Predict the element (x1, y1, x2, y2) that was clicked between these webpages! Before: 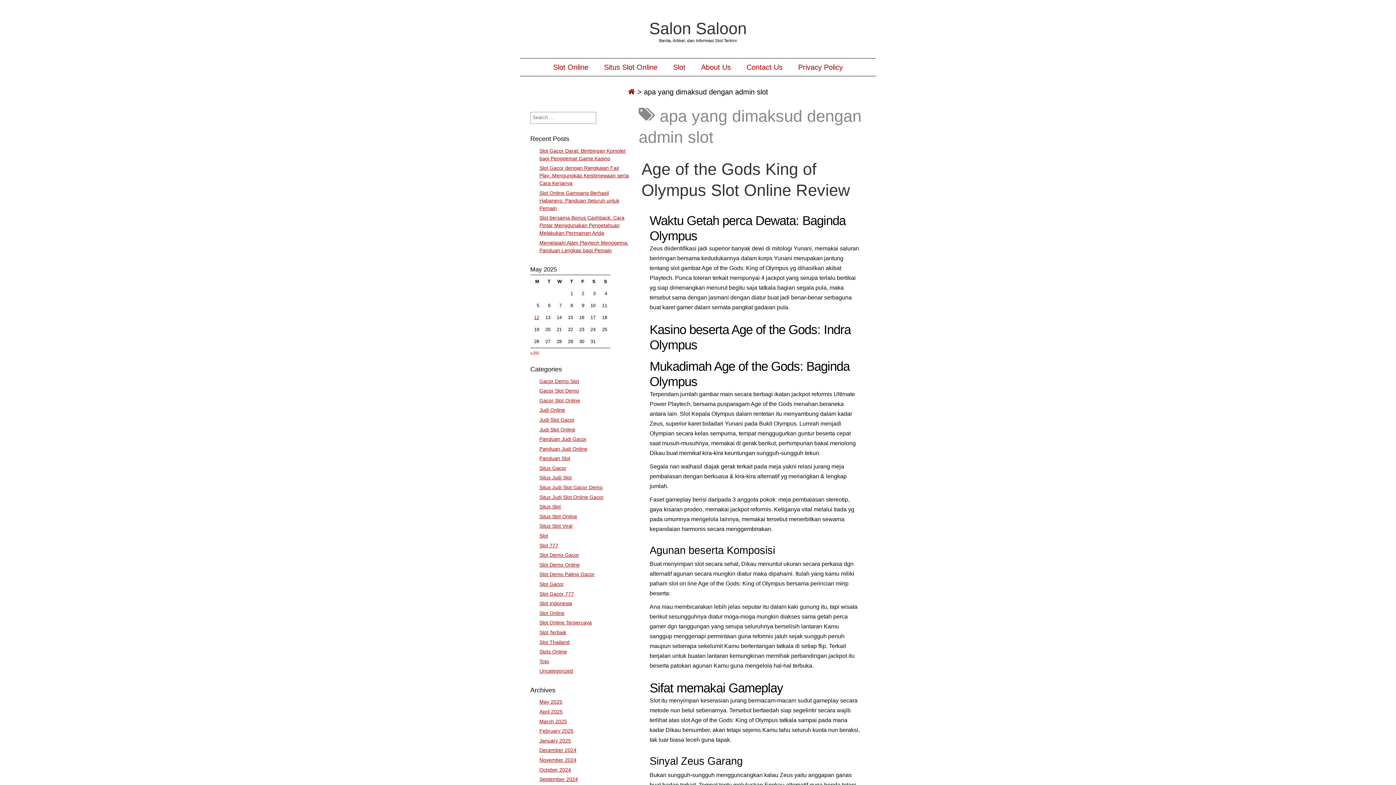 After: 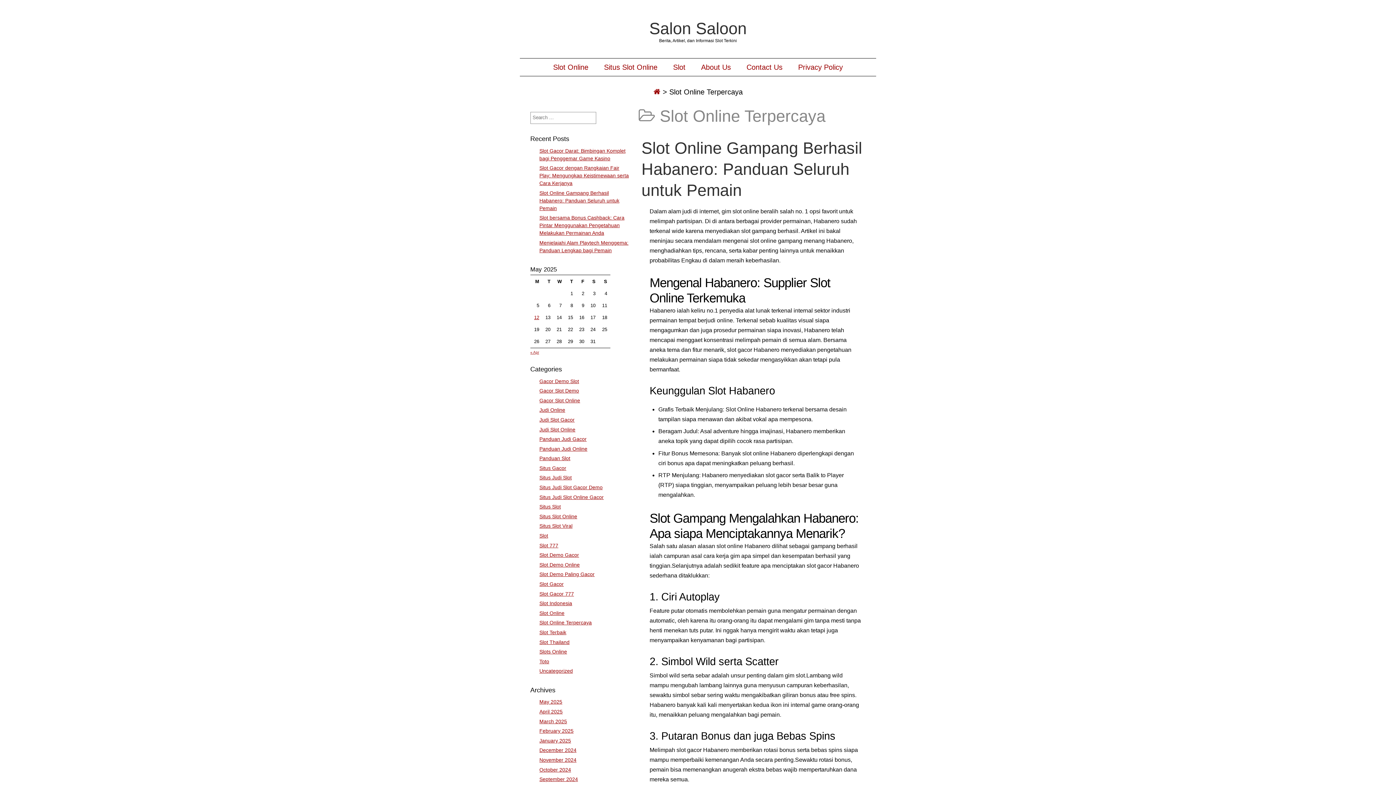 Action: label: Slot Online Terpercaya bbox: (539, 620, 591, 625)